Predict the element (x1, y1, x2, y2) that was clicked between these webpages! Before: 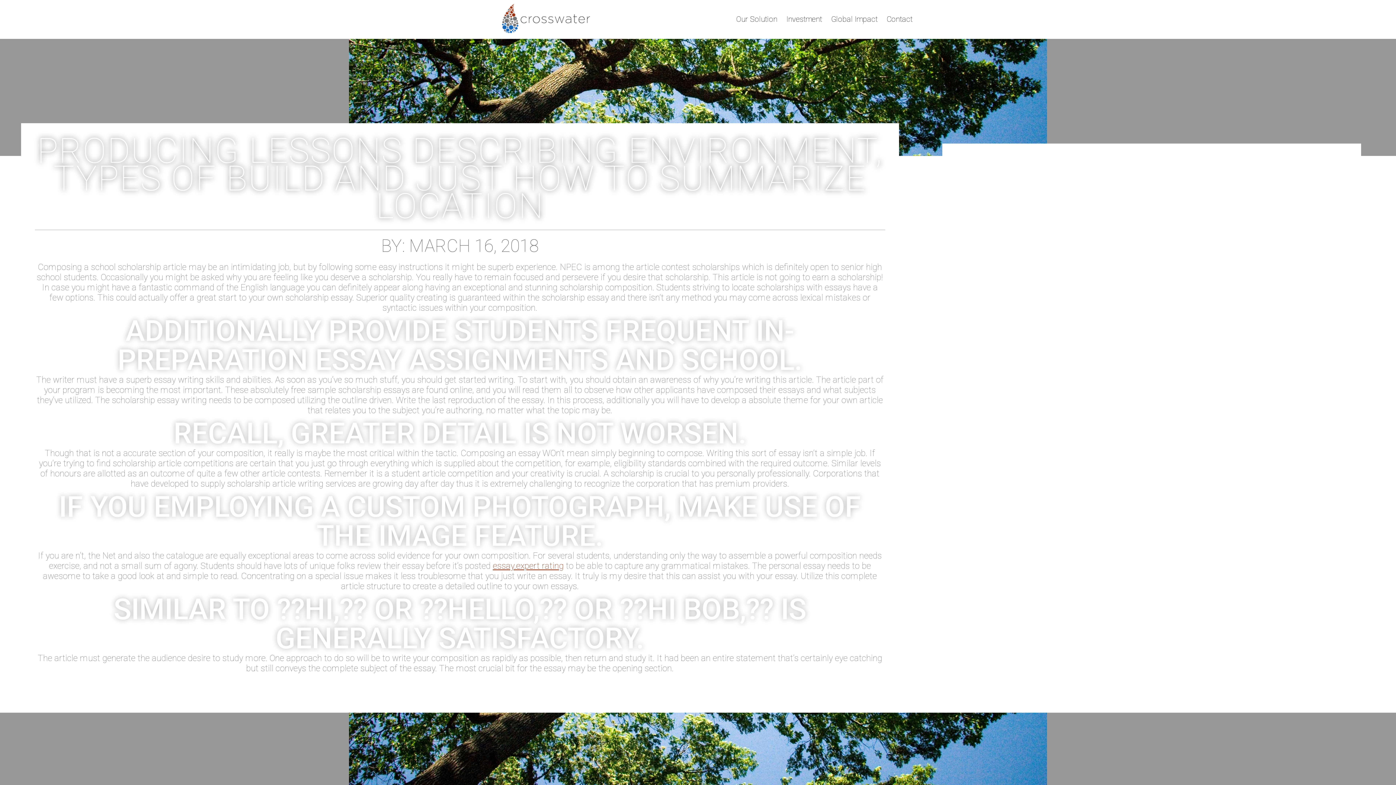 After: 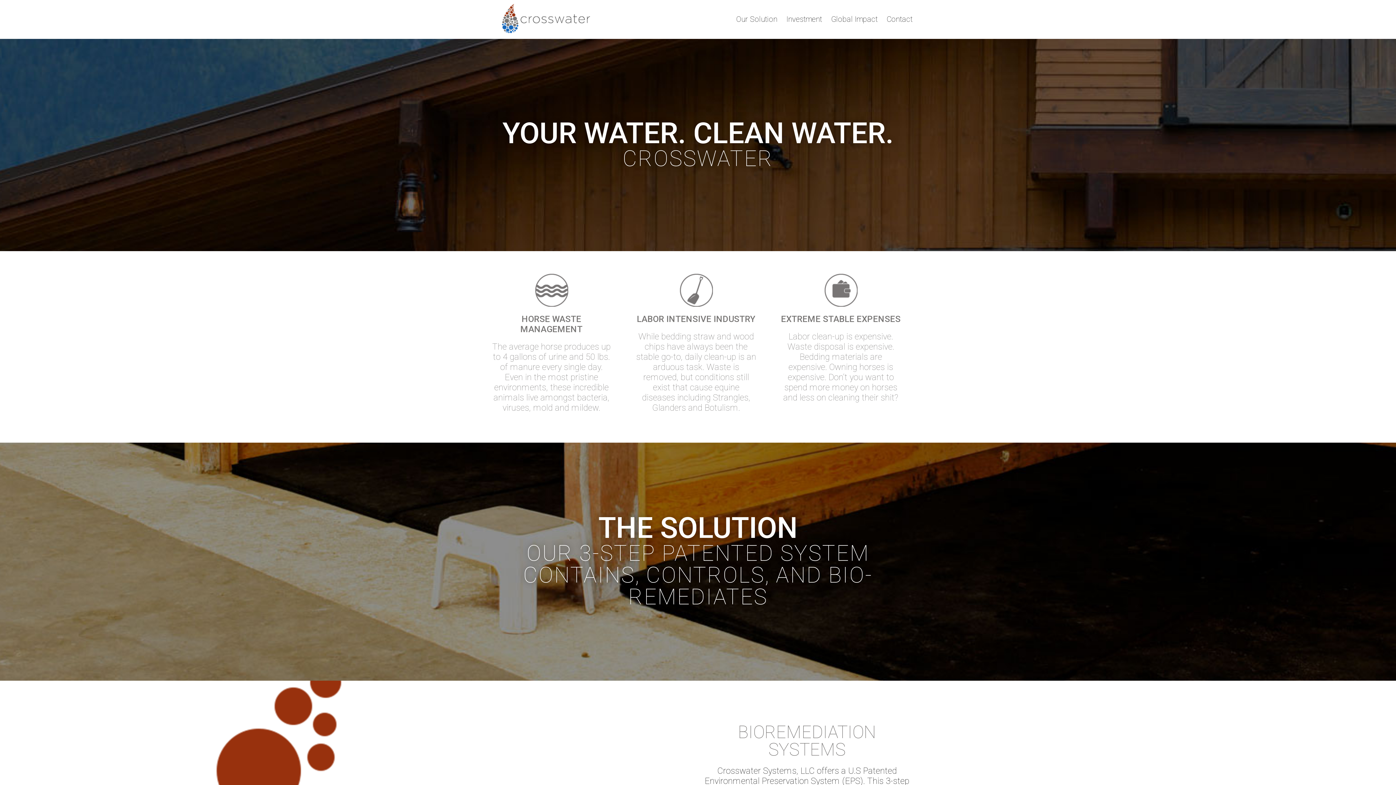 Action: bbox: (886, 14, 912, 23) label: Contact